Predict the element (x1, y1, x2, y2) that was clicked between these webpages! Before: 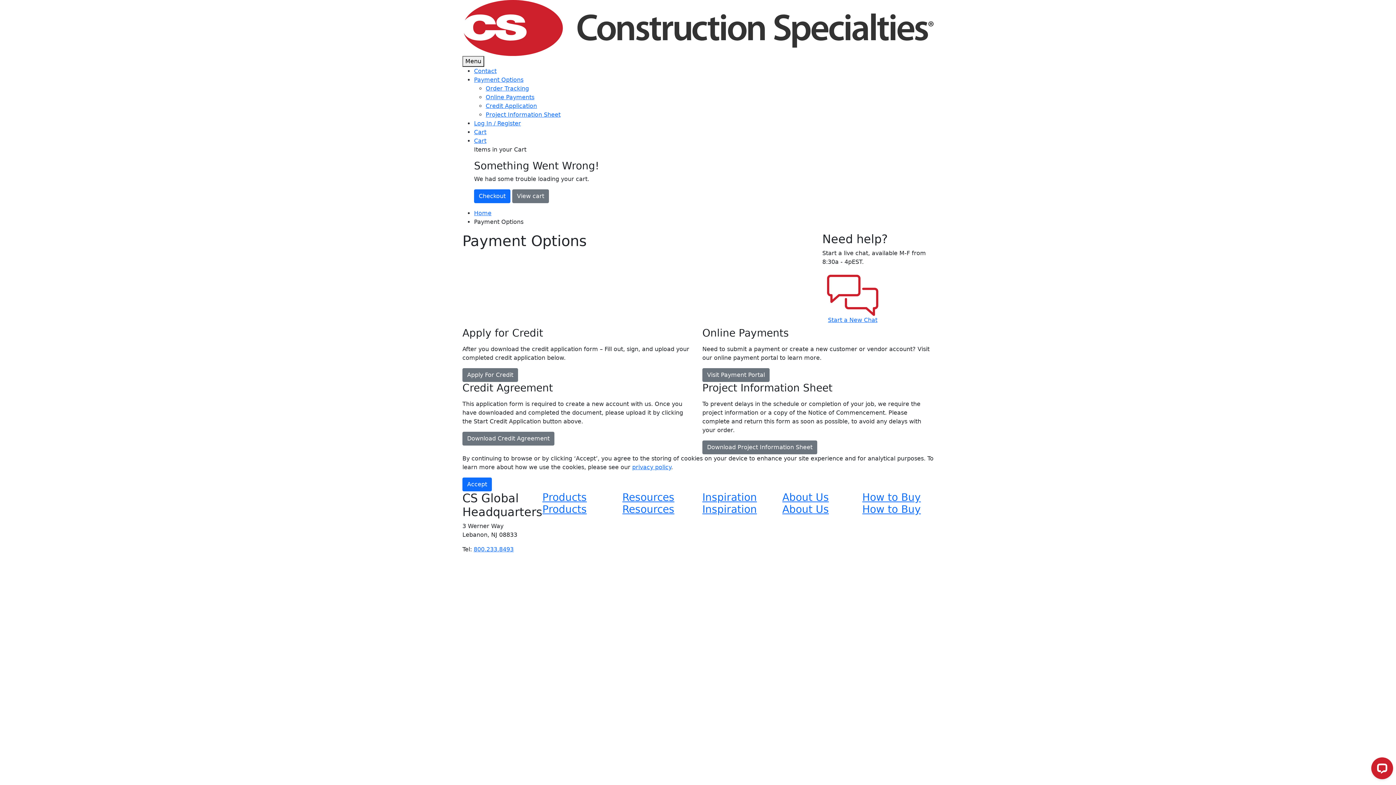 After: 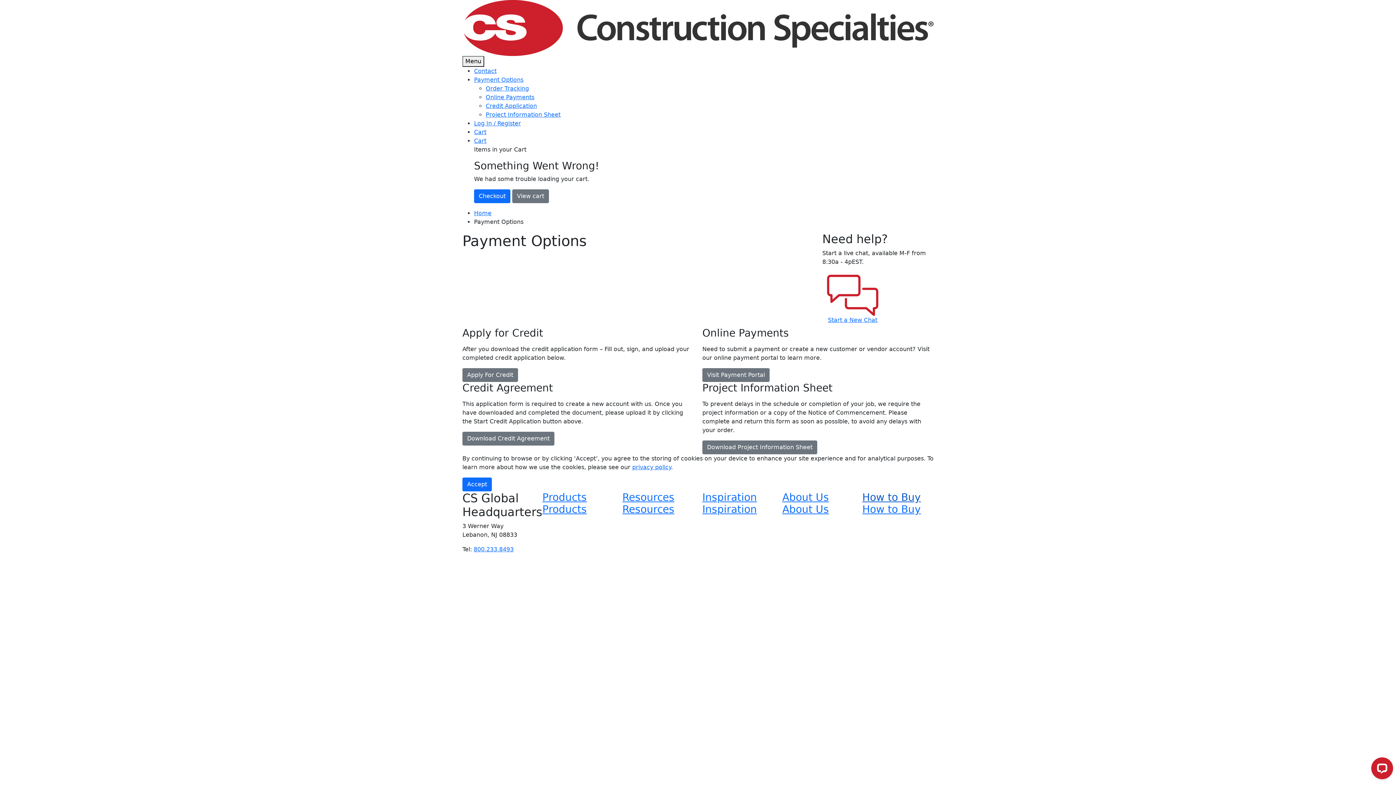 Action: label: How to Buy bbox: (862, 491, 921, 503)